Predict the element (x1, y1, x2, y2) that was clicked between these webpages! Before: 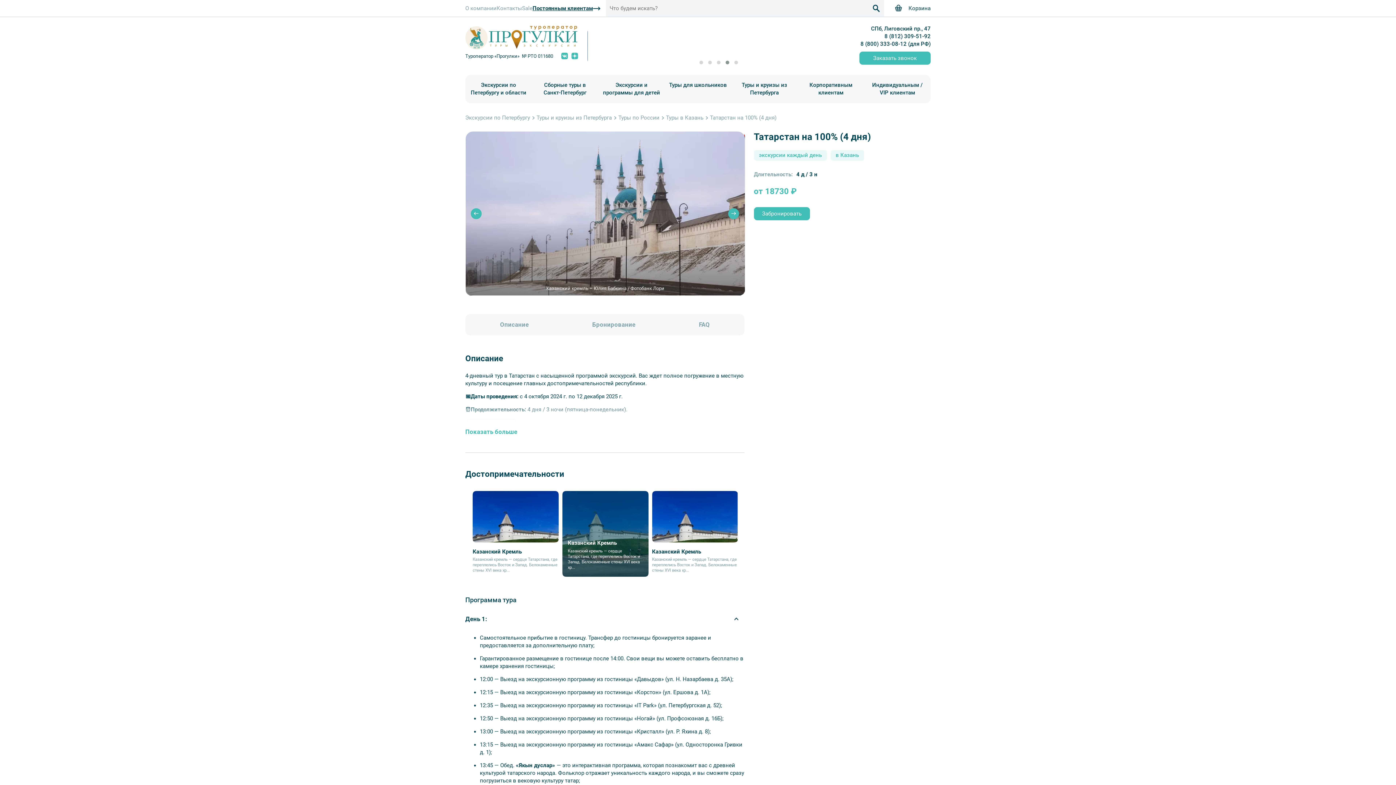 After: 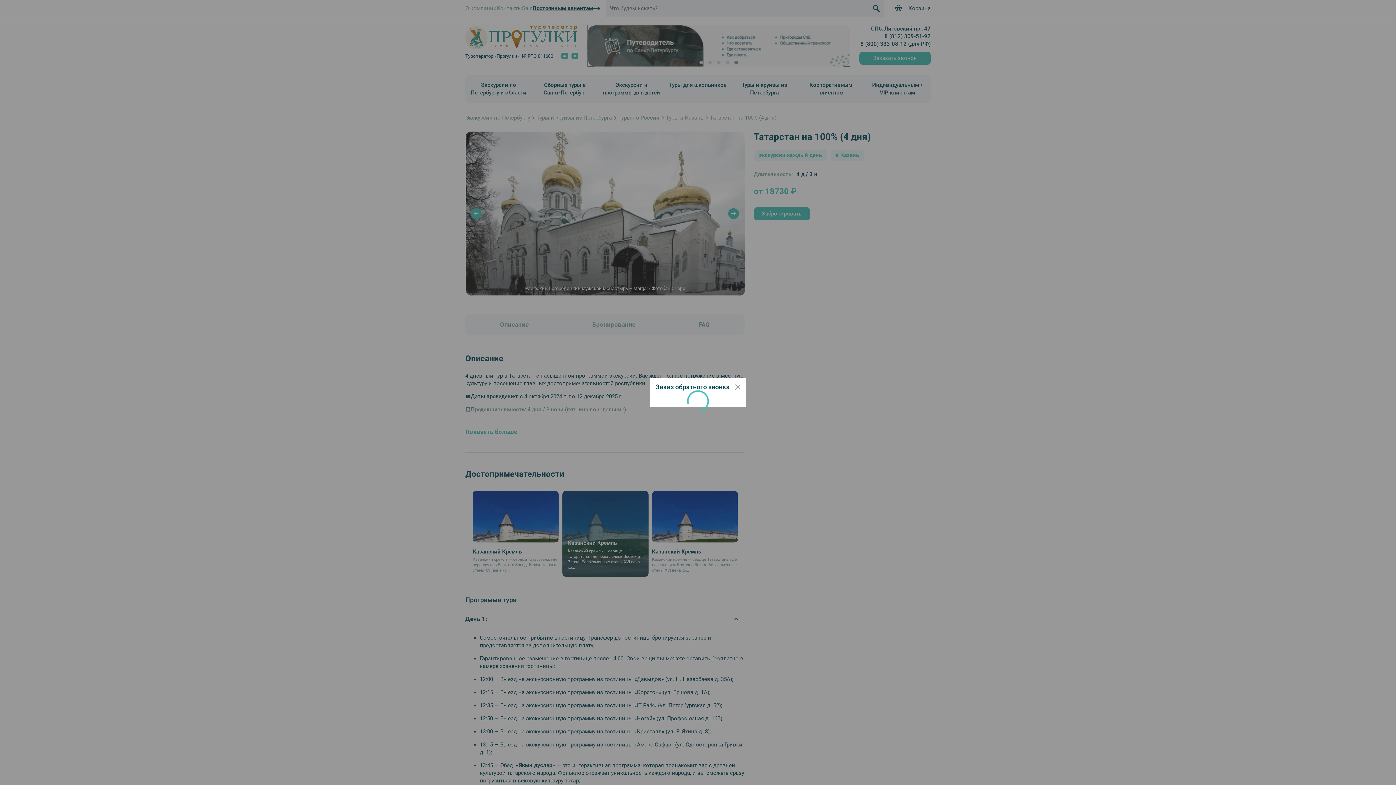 Action: label: Заказать звонок bbox: (859, 51, 930, 64)